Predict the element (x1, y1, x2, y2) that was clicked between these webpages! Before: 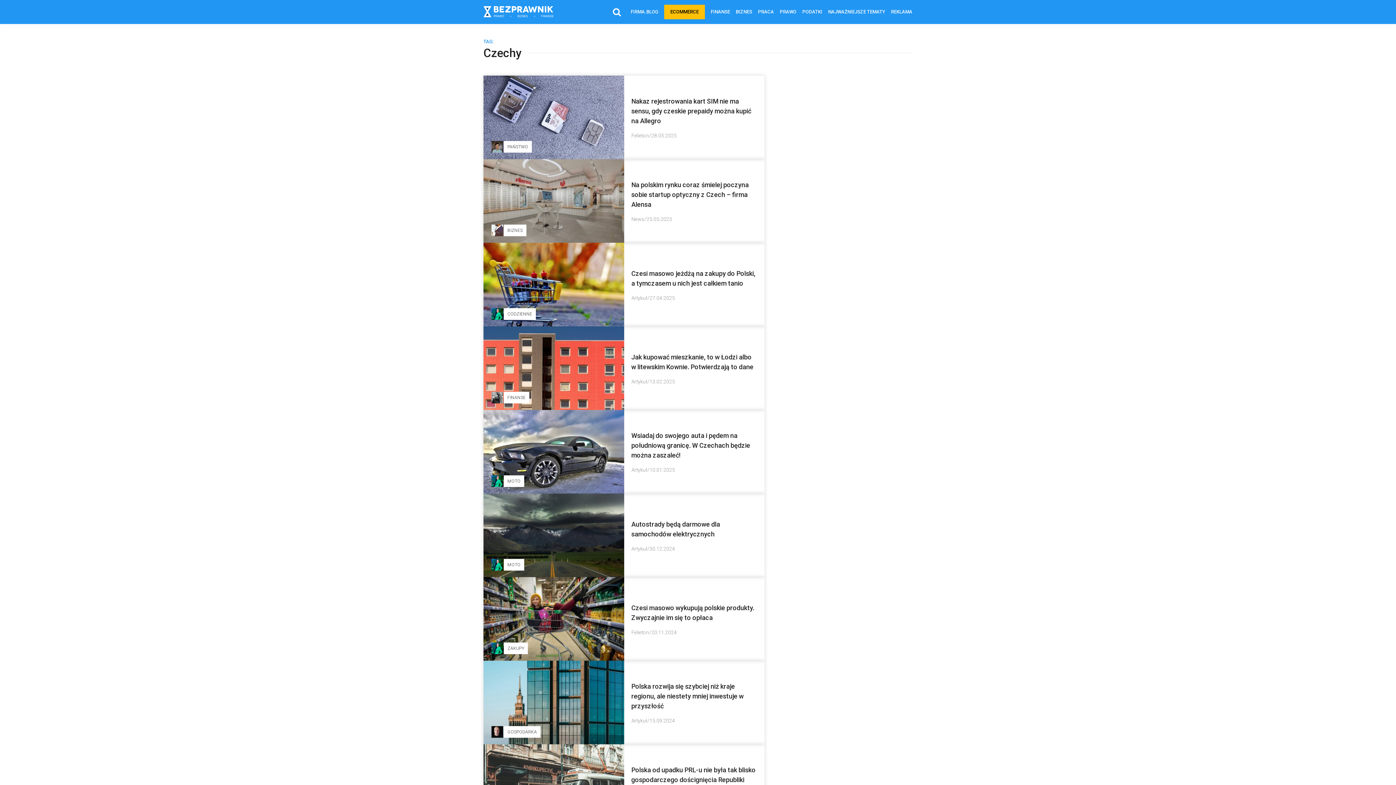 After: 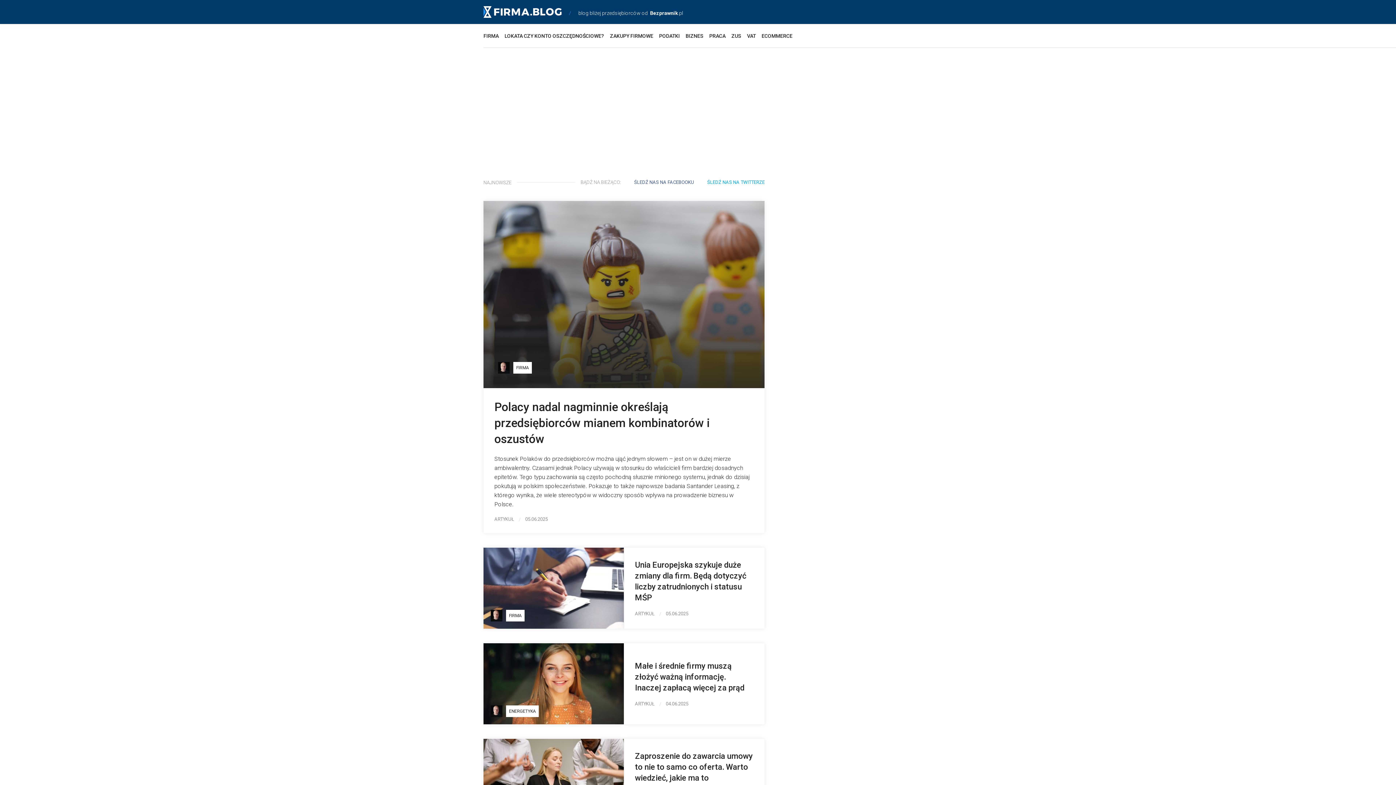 Action: label: FIRMA.BLOG bbox: (630, 4, 658, 19)